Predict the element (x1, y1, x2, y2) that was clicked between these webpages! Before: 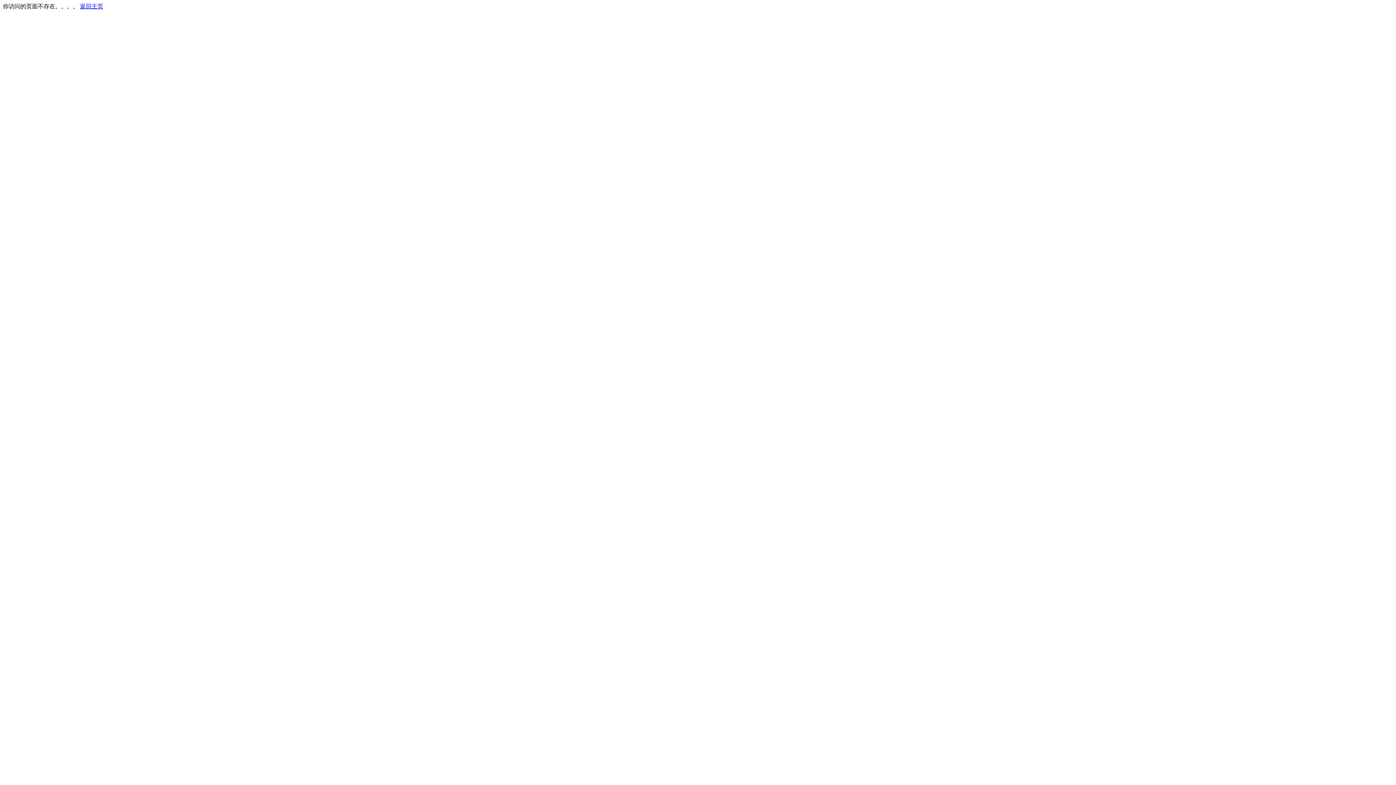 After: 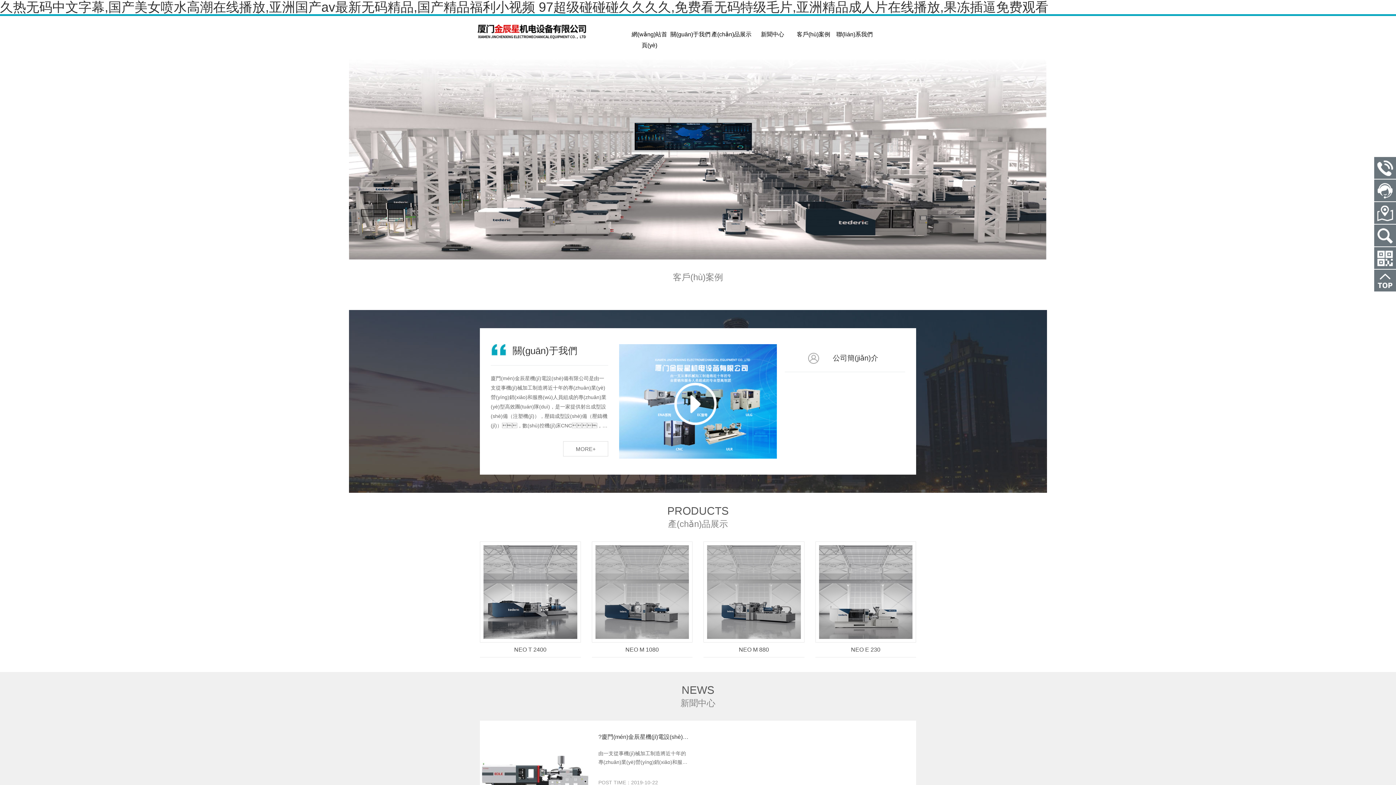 Action: label: 返回主页 bbox: (80, 3, 103, 9)